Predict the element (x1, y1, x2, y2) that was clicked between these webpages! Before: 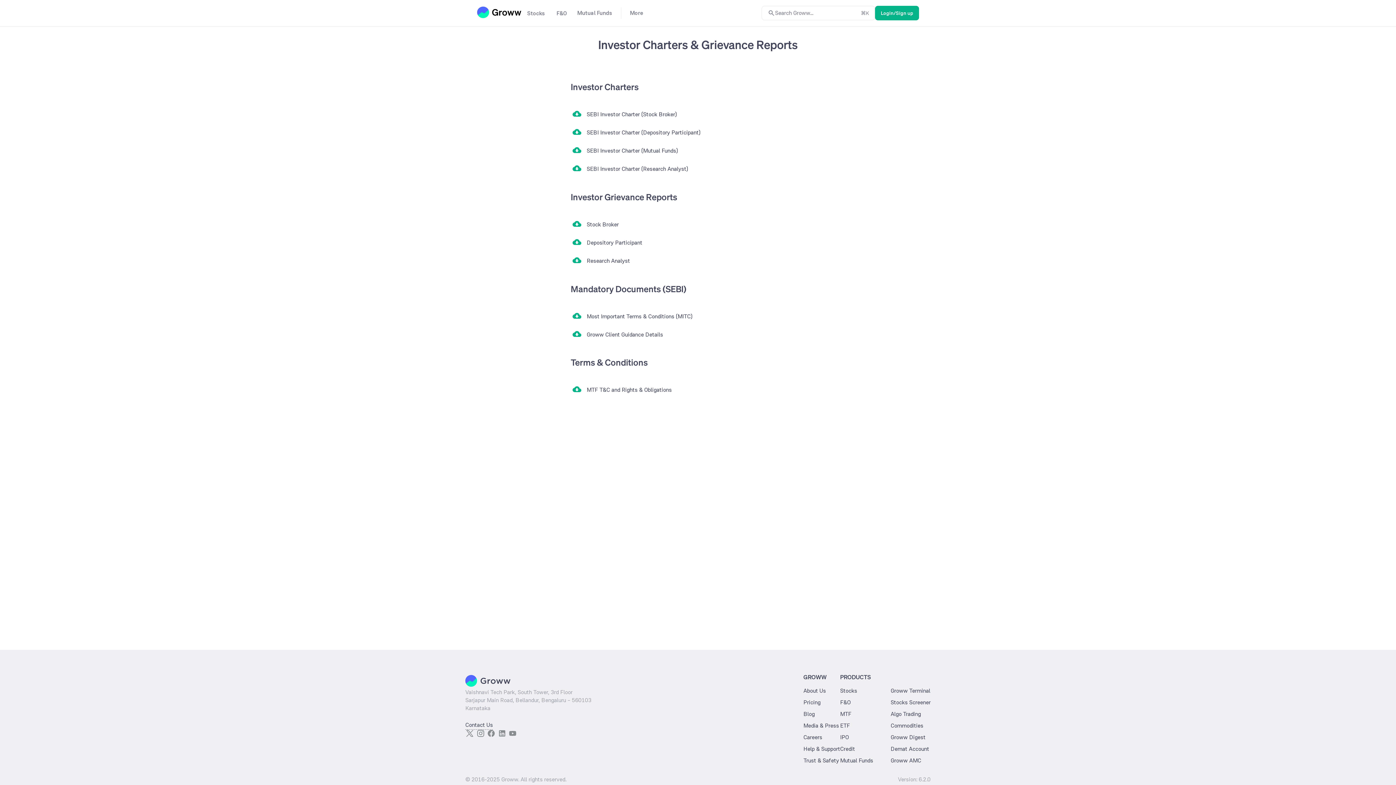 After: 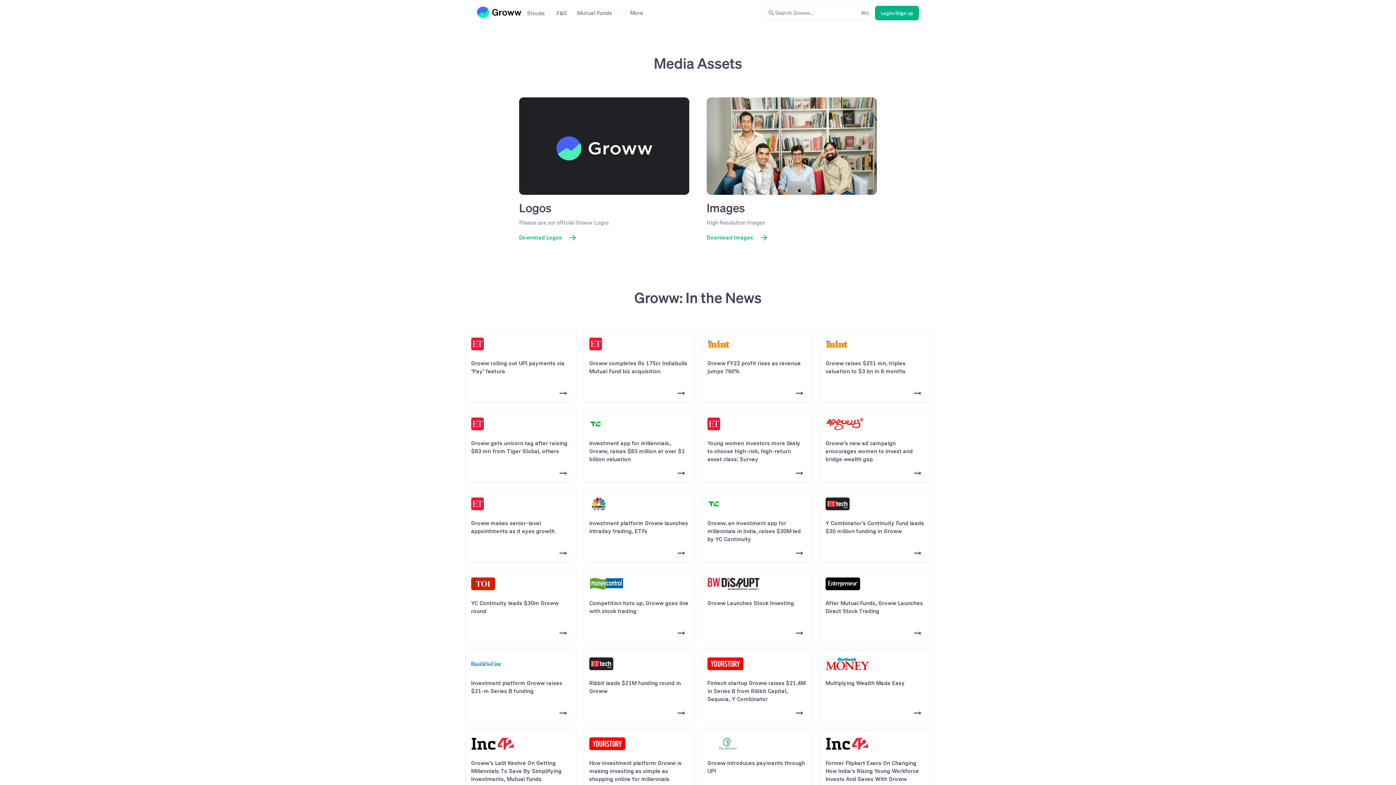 Action: bbox: (803, 722, 840, 731) label: Media & Press